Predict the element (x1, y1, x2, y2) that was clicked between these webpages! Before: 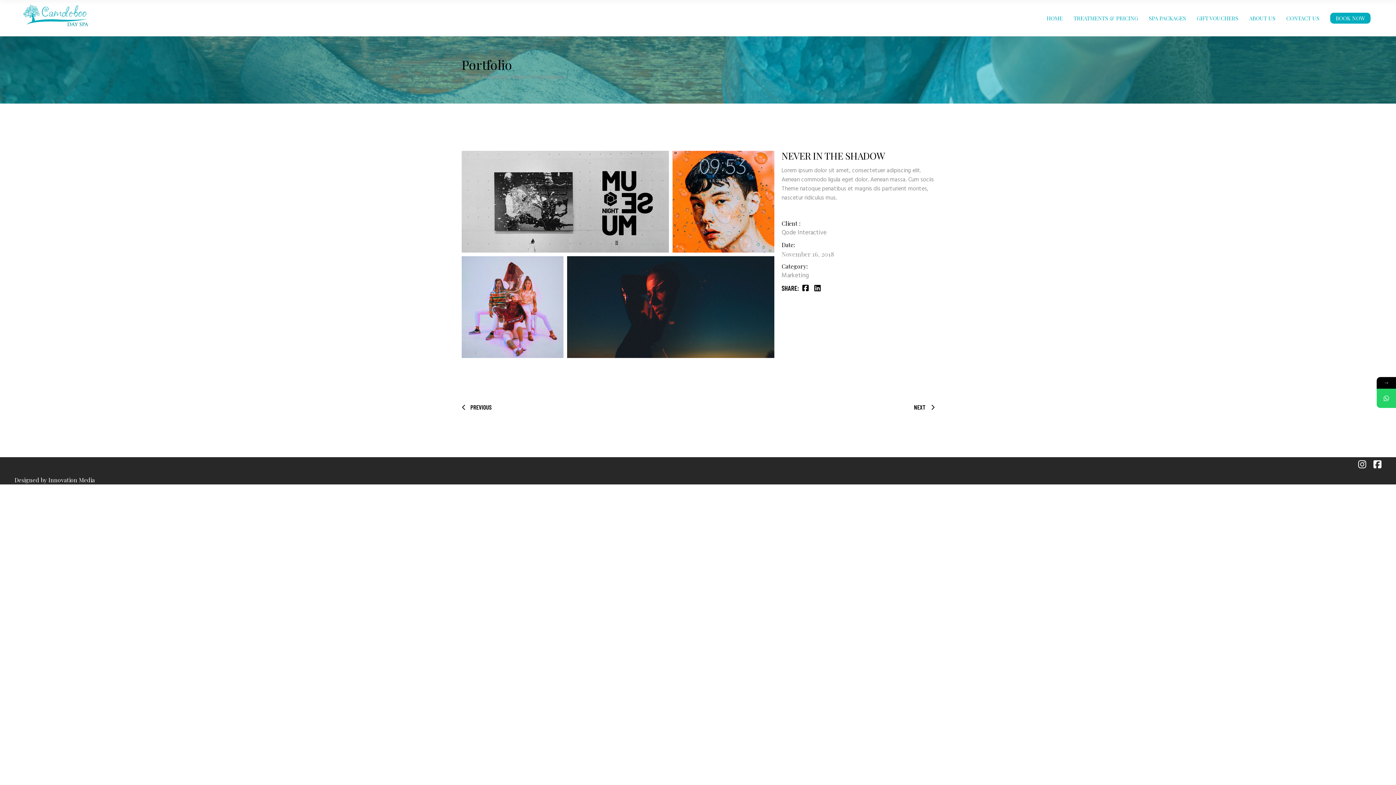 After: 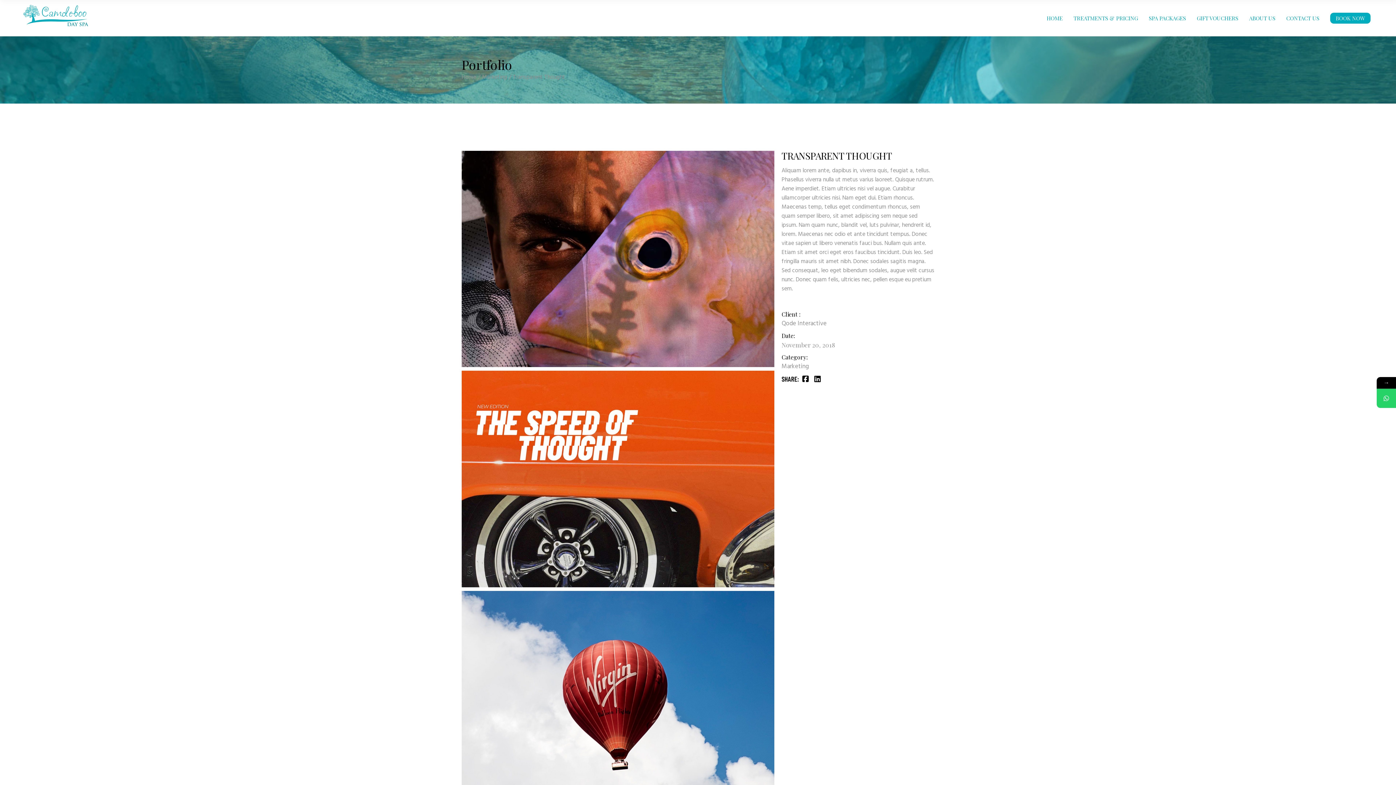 Action: label: NEXT bbox: (914, 402, 938, 411)